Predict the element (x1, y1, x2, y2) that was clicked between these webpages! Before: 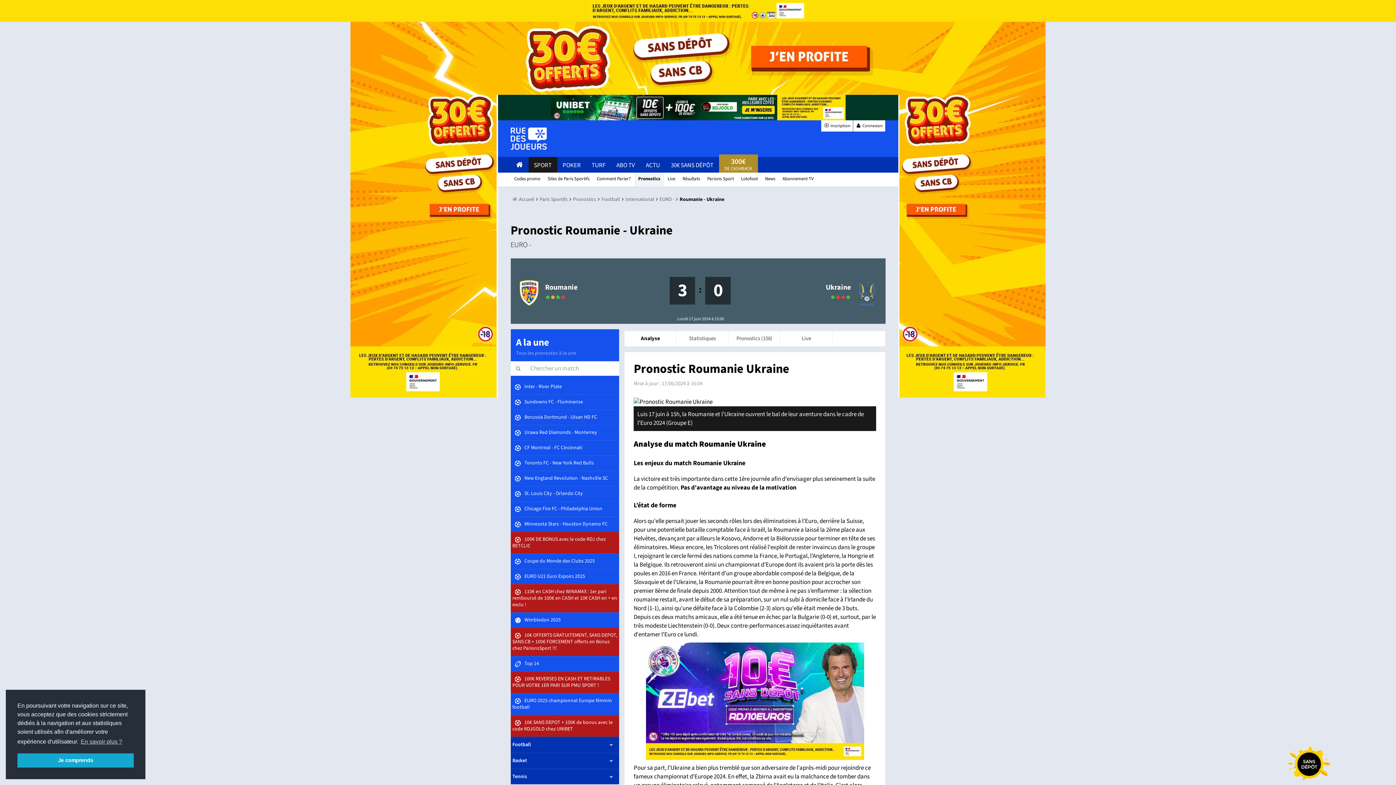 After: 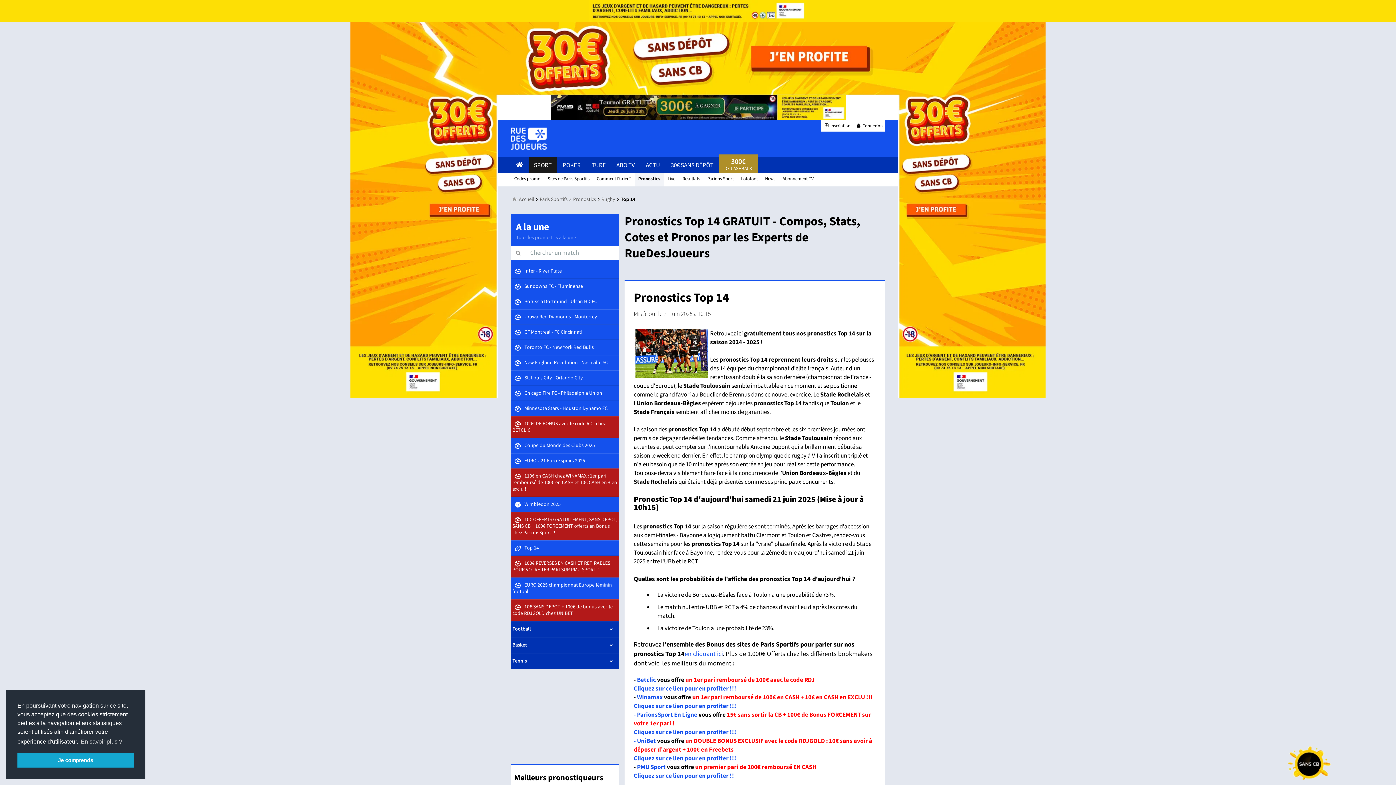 Action: label:  Top 14 bbox: (510, 656, 619, 671)